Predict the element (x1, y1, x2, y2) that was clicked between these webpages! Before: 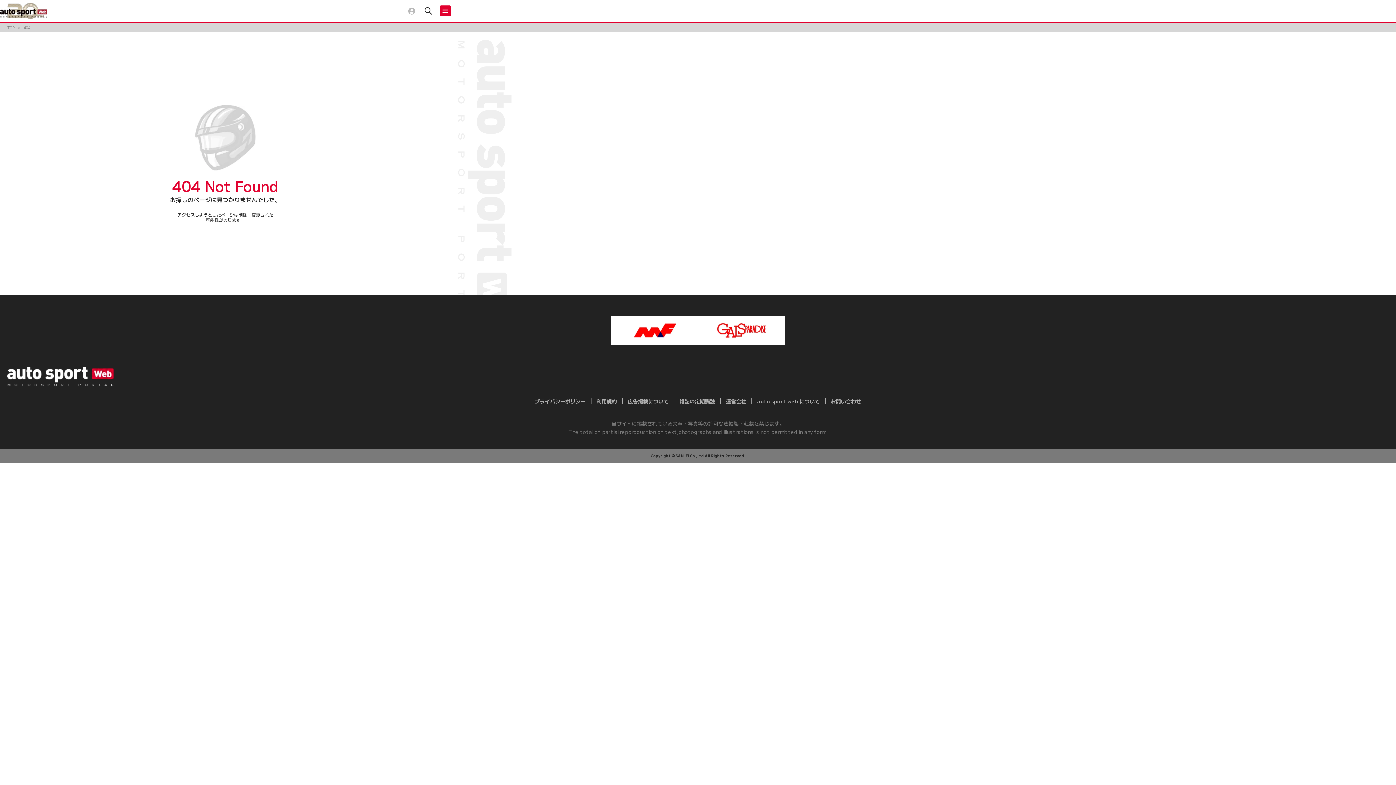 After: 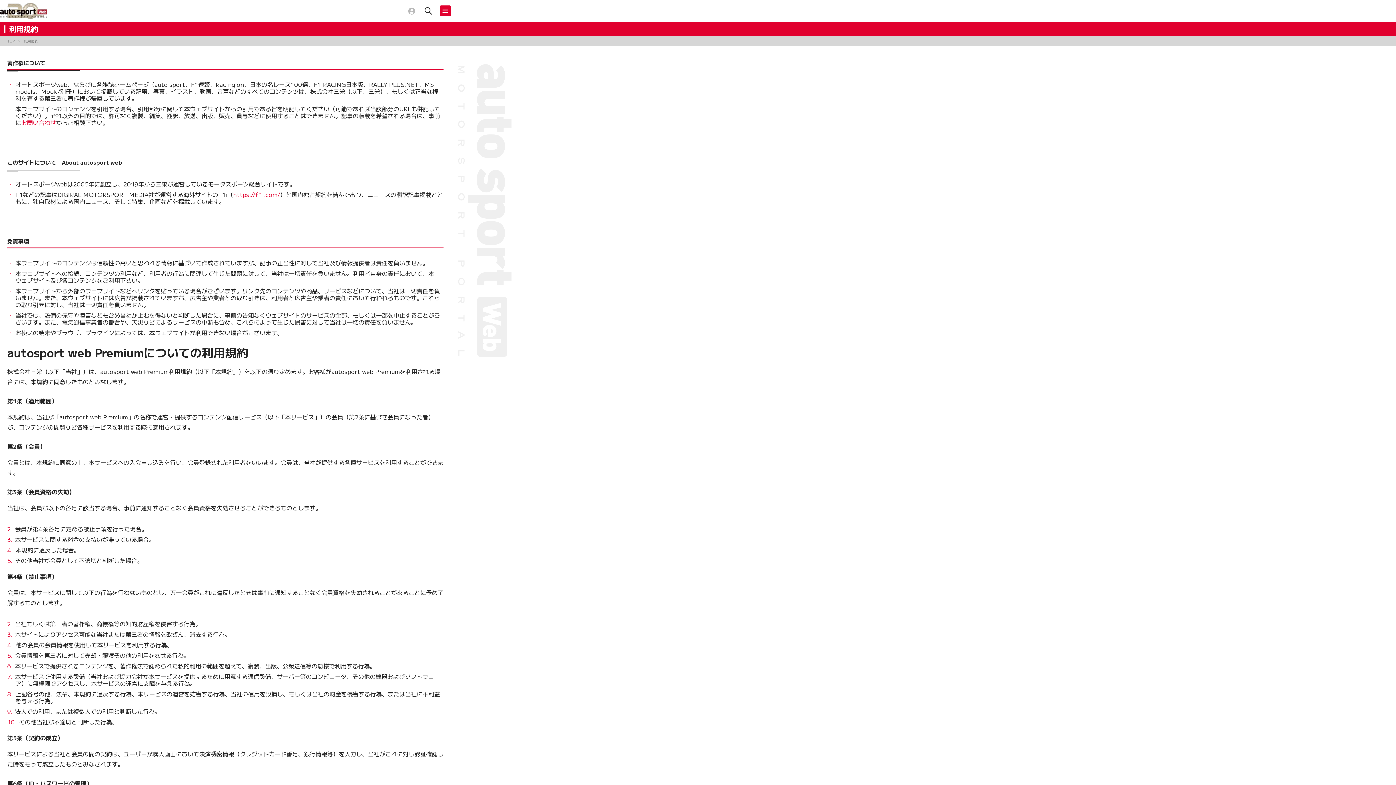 Action: label: 利用規約 bbox: (591, 397, 622, 405)